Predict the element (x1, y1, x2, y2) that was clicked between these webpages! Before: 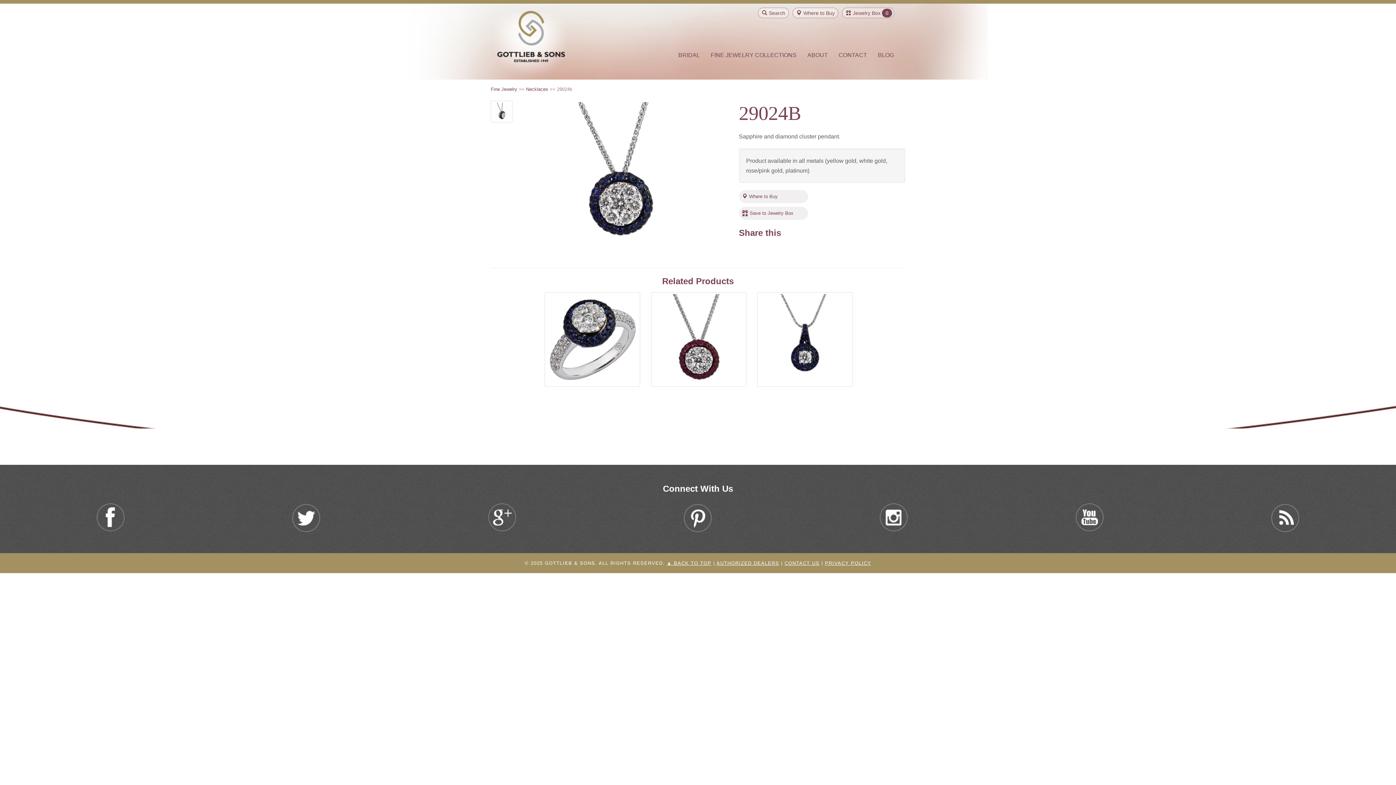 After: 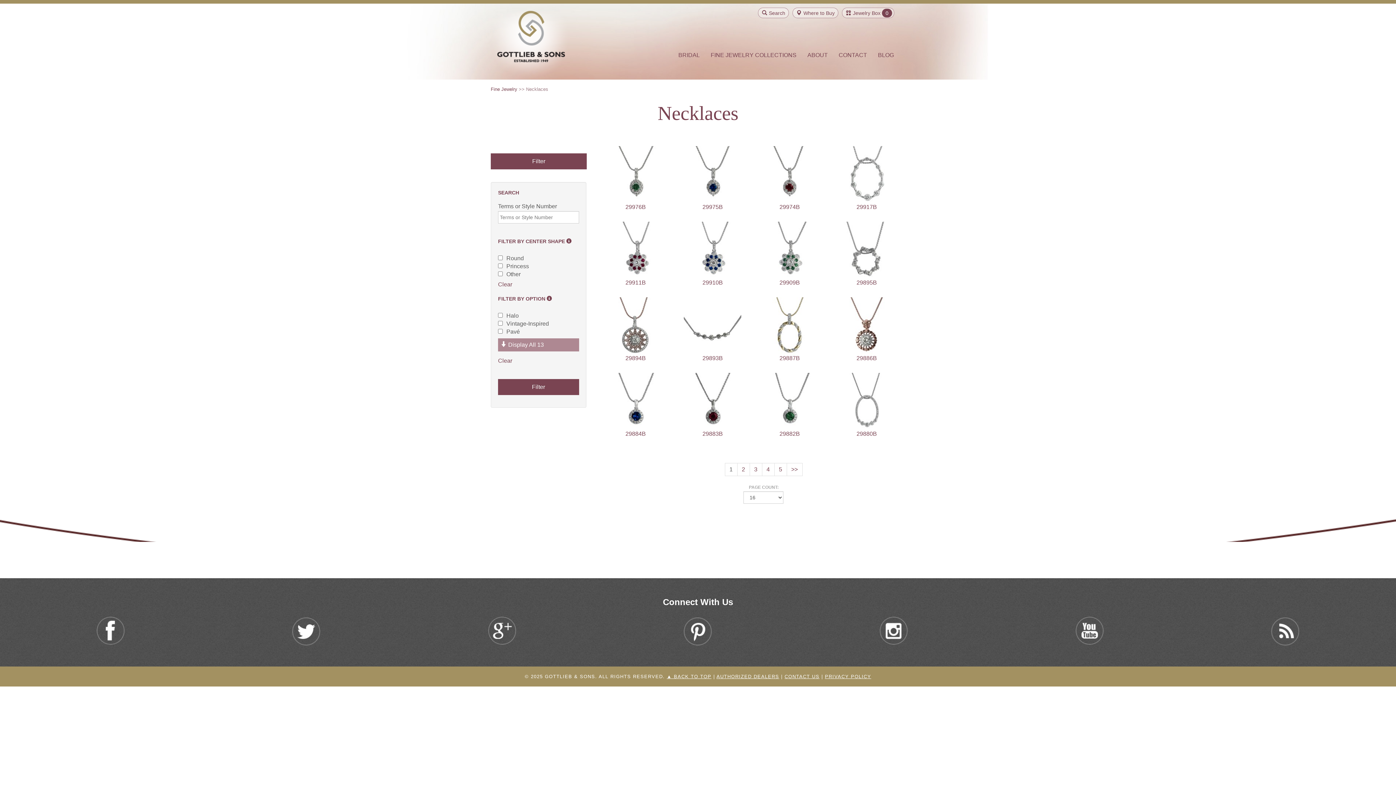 Action: bbox: (526, 86, 548, 92) label: Necklaces